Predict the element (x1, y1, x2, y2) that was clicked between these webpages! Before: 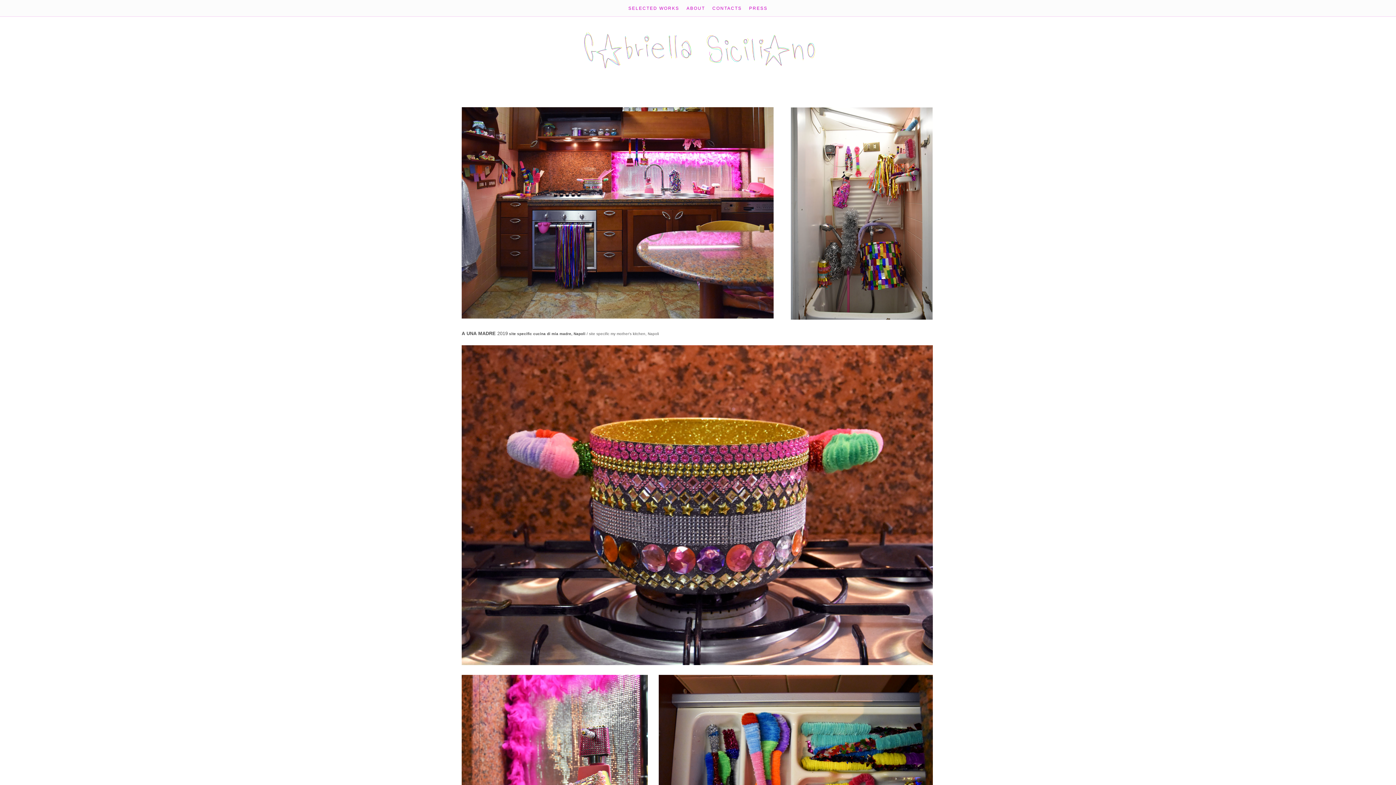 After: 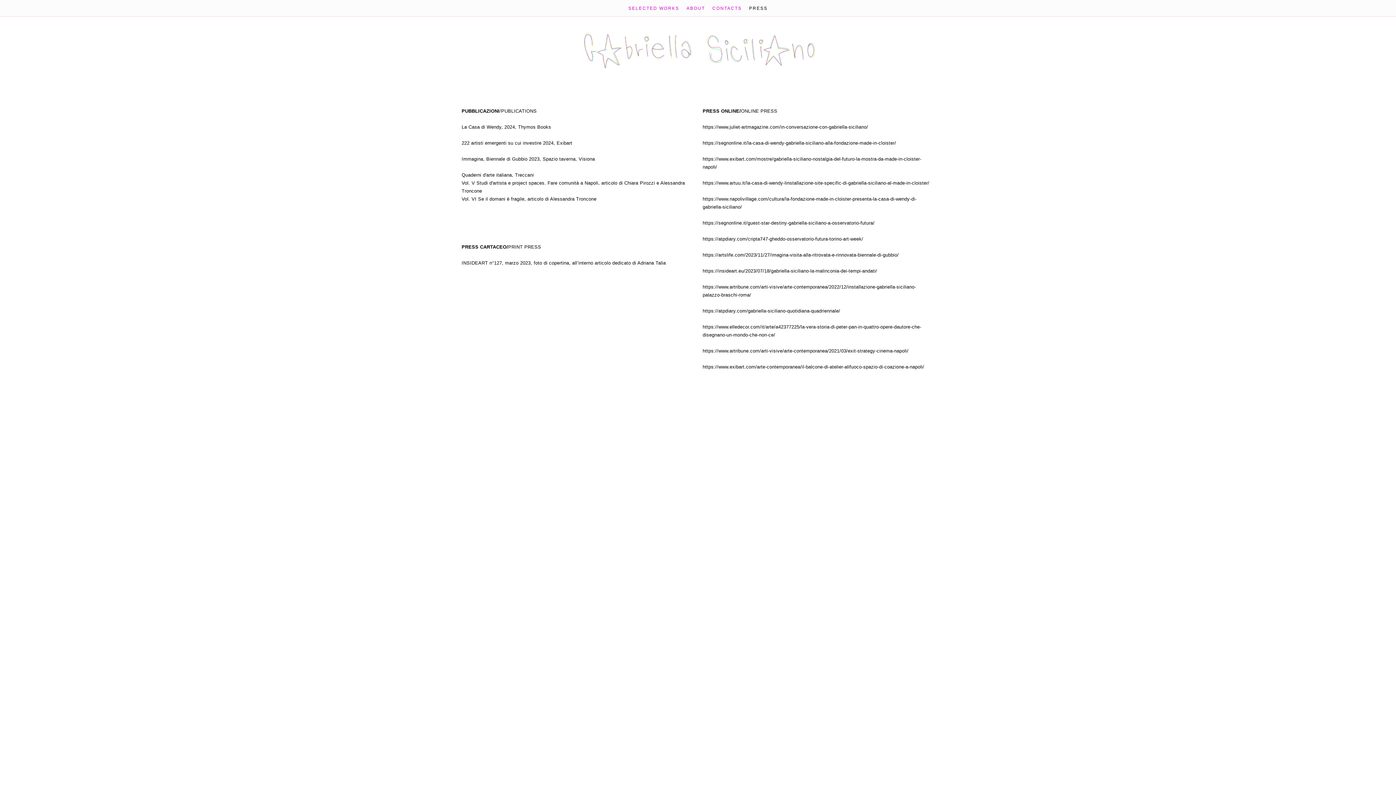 Action: bbox: (749, 5, 767, 10) label: PRESS